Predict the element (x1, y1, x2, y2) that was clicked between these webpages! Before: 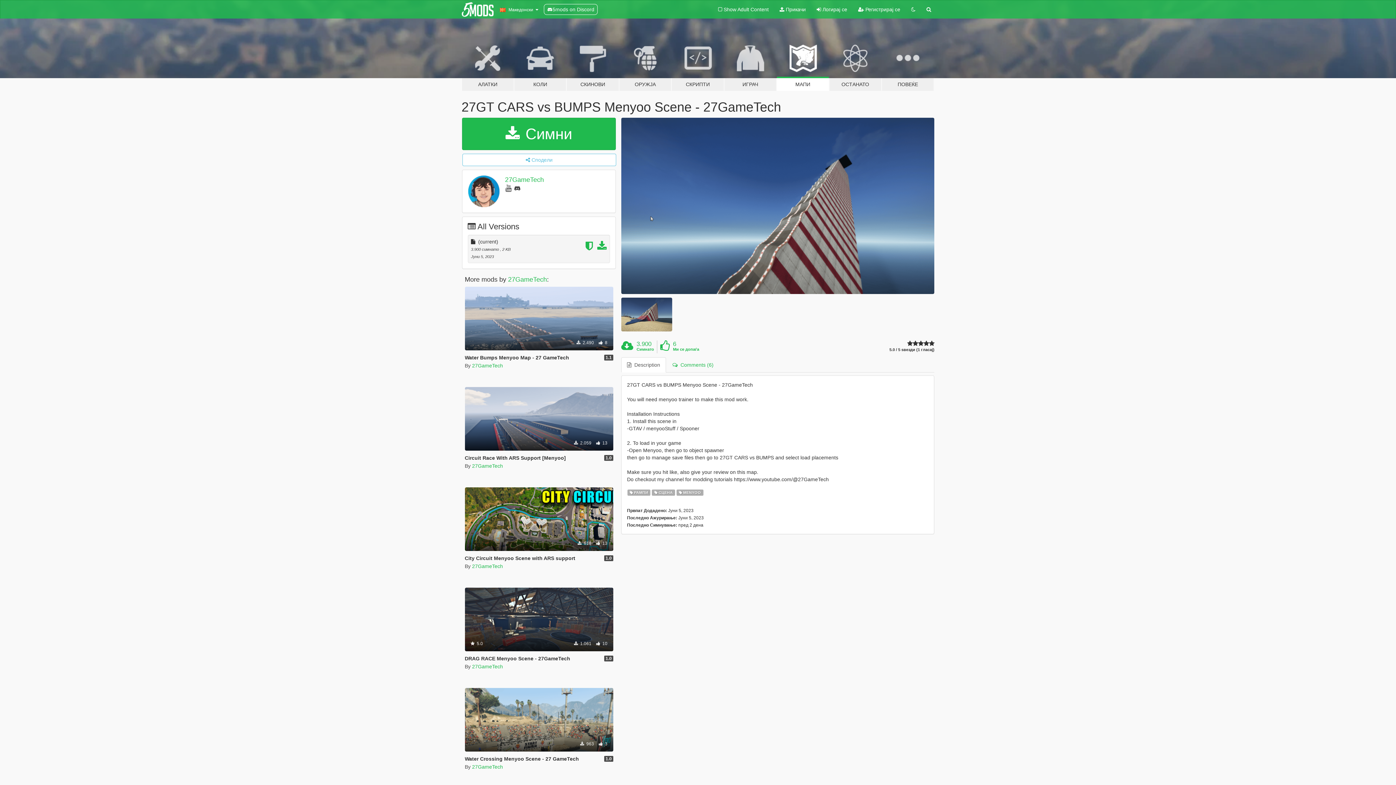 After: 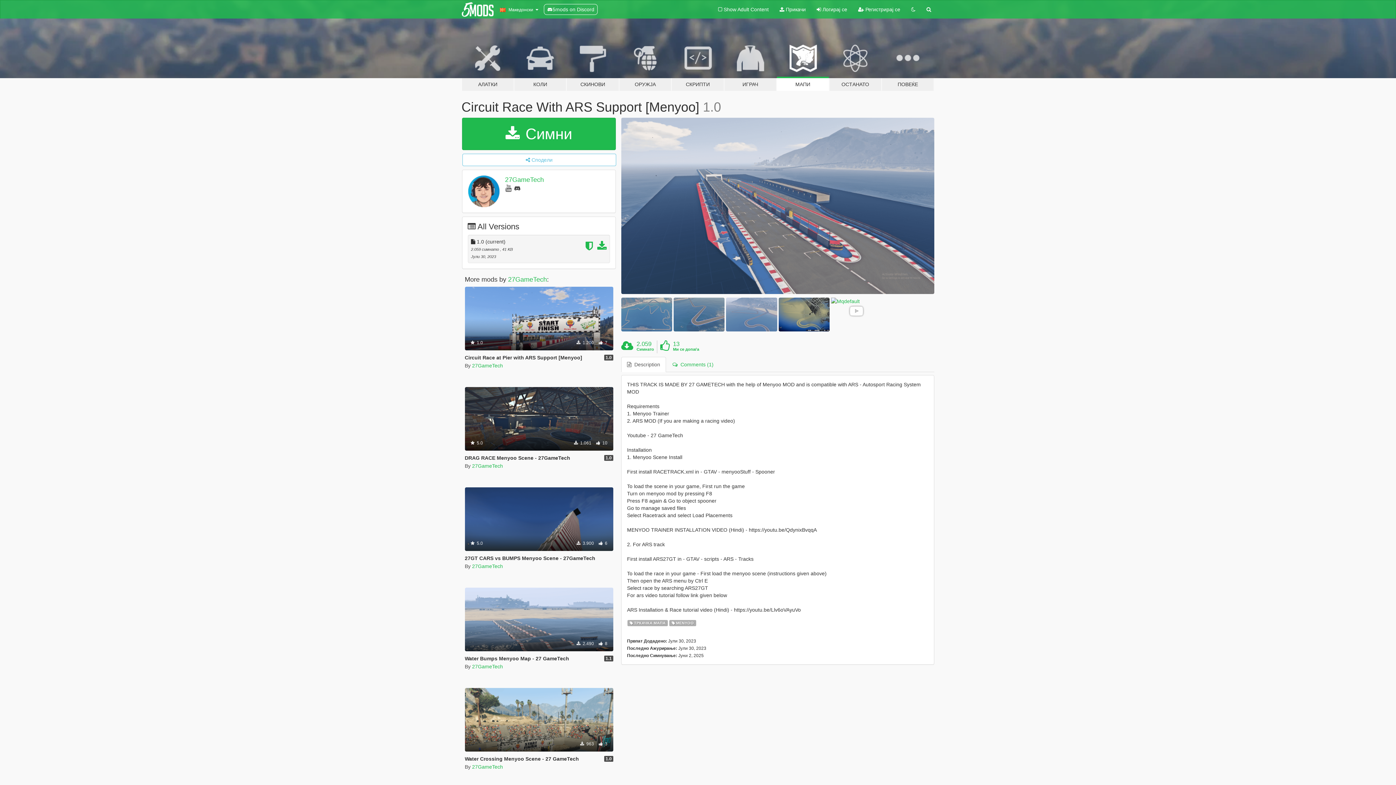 Action: label: Тркачка Мапа
Menyoo
 2.059  13 bbox: (464, 387, 613, 450)